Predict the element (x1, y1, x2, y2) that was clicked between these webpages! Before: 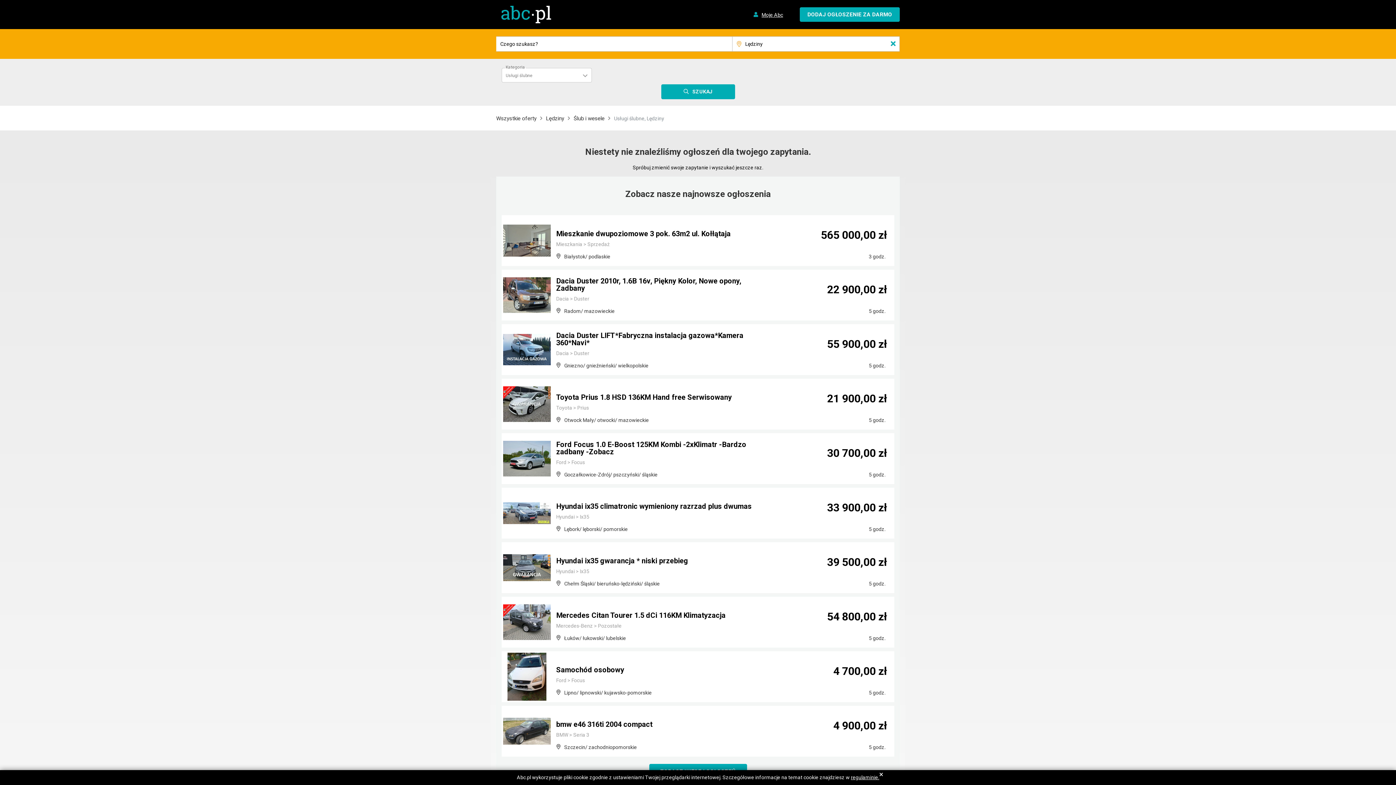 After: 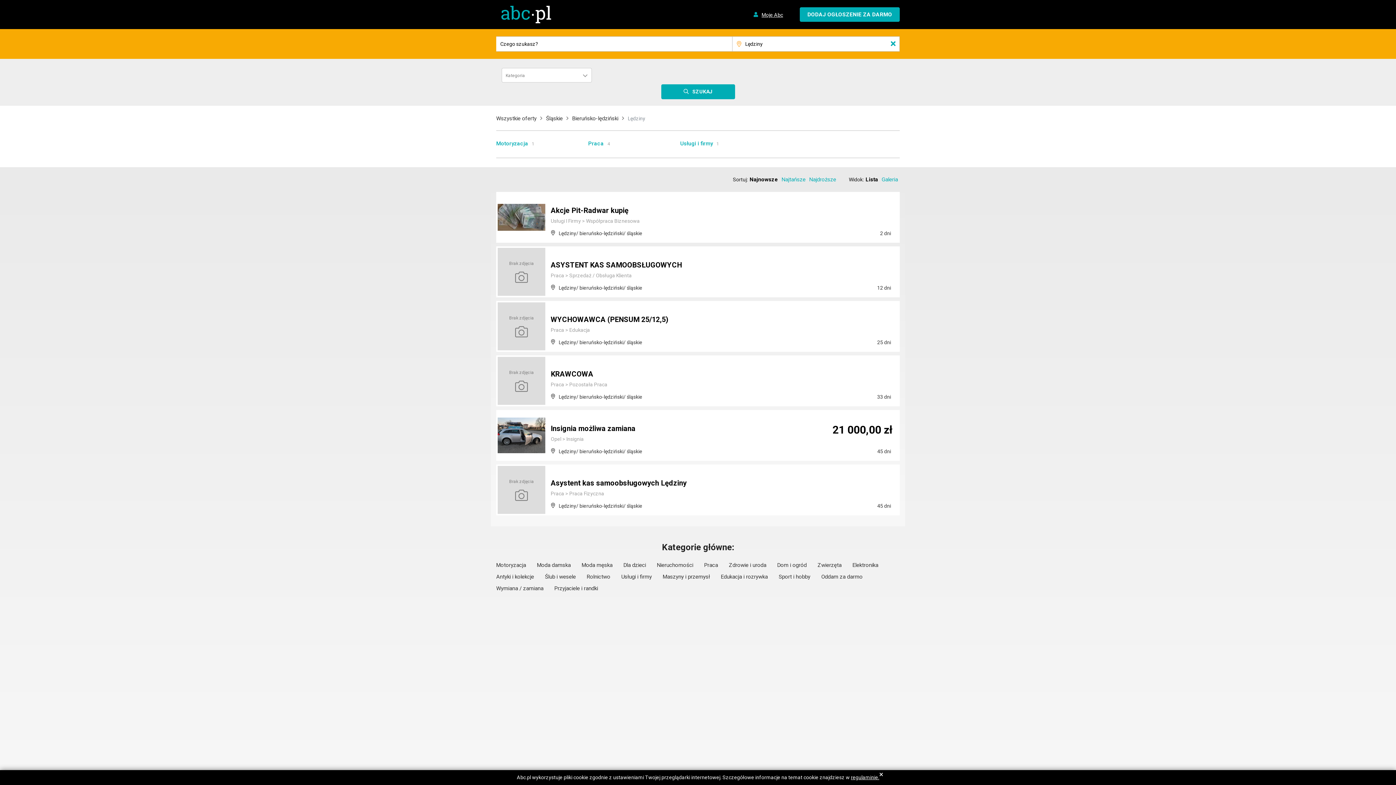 Action: bbox: (546, 115, 564, 121) label: Lędziny